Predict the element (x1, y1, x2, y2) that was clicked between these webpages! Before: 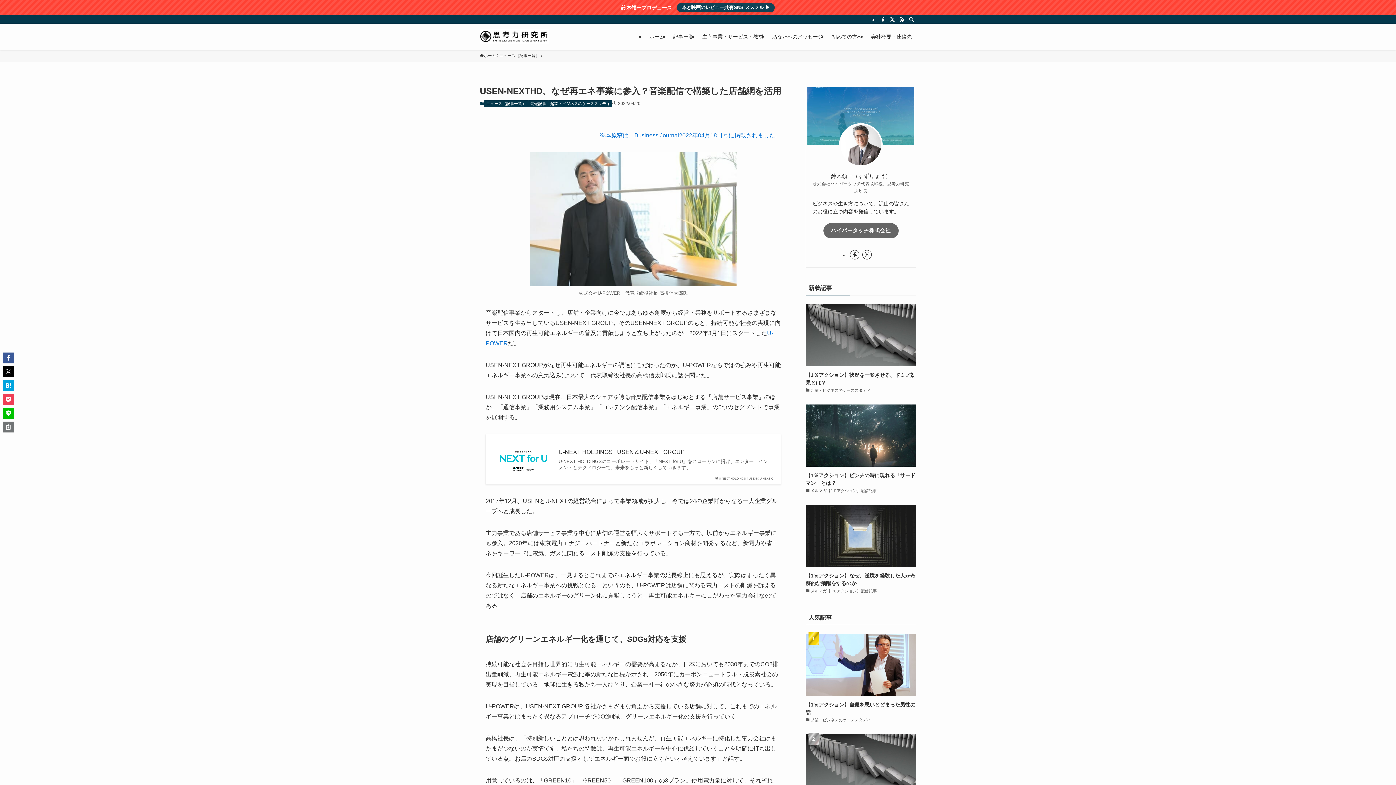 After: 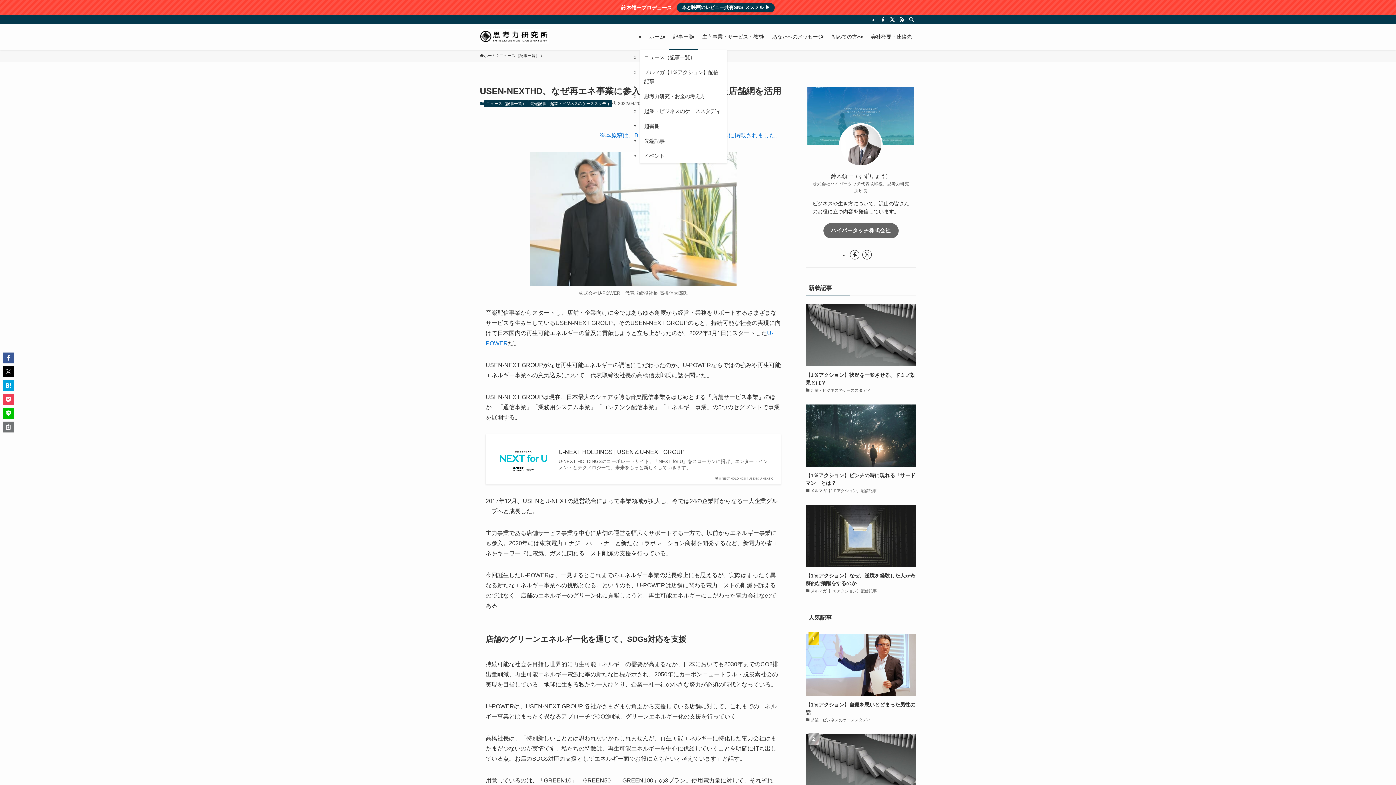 Action: label: 記事一覧 bbox: (669, 23, 698, 49)